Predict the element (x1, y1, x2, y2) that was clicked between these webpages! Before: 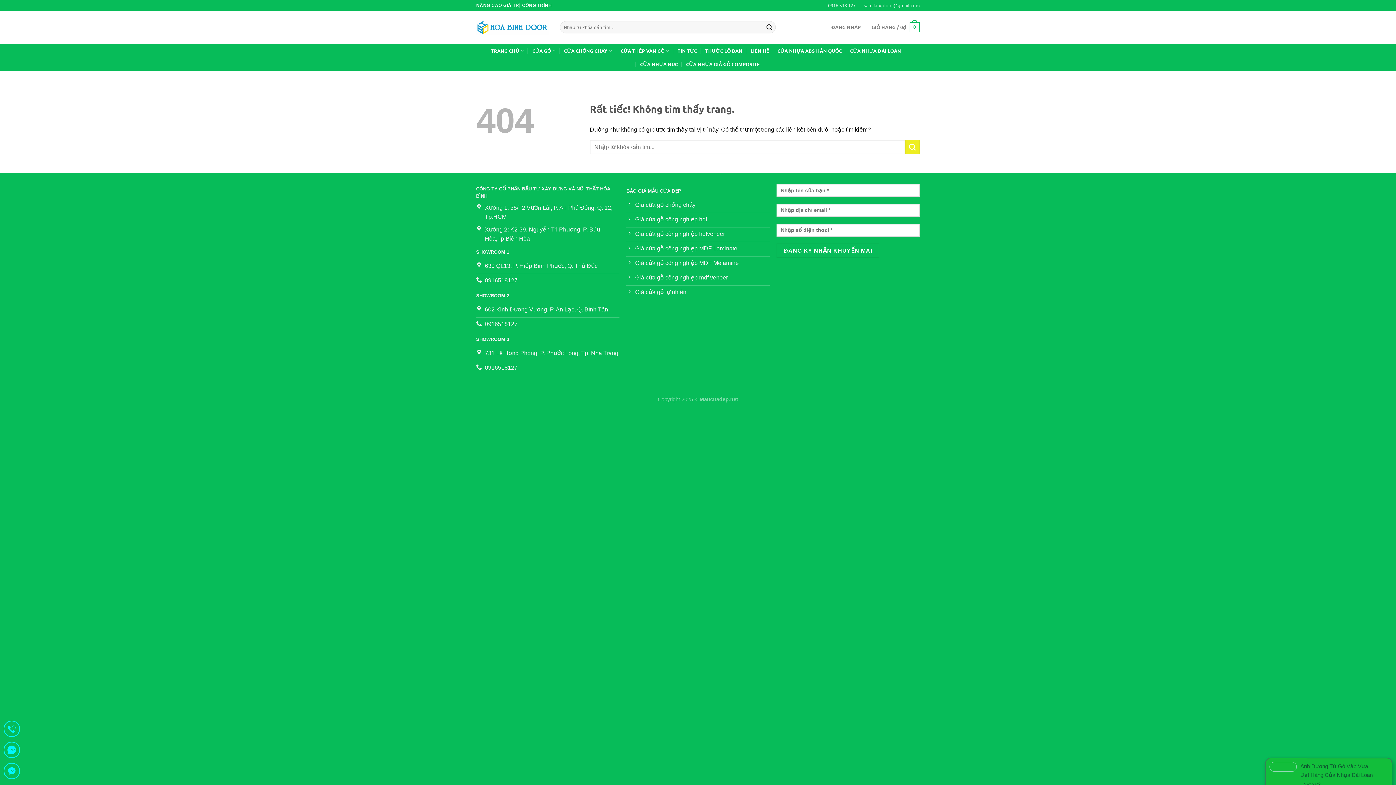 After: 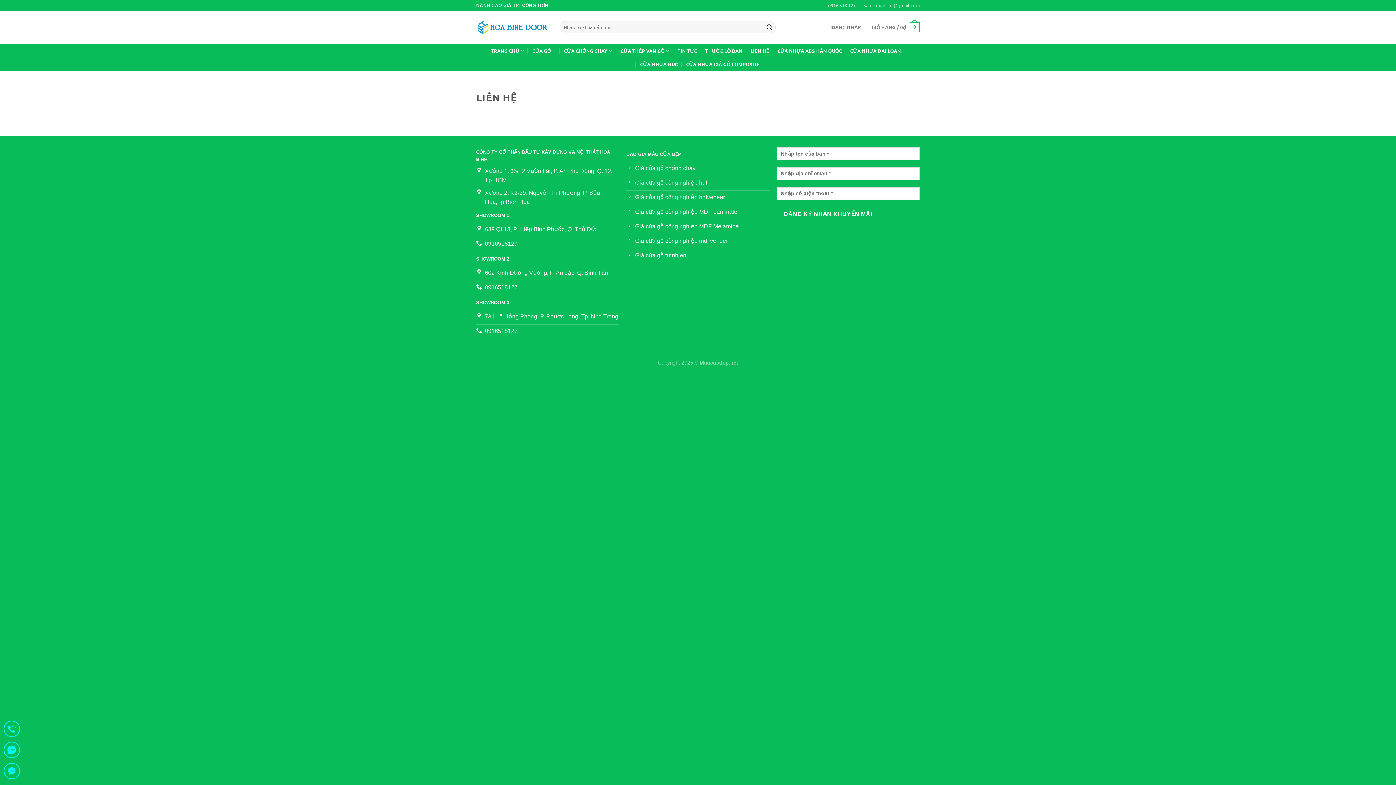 Action: label: LIÊN HỆ bbox: (750, 44, 769, 57)